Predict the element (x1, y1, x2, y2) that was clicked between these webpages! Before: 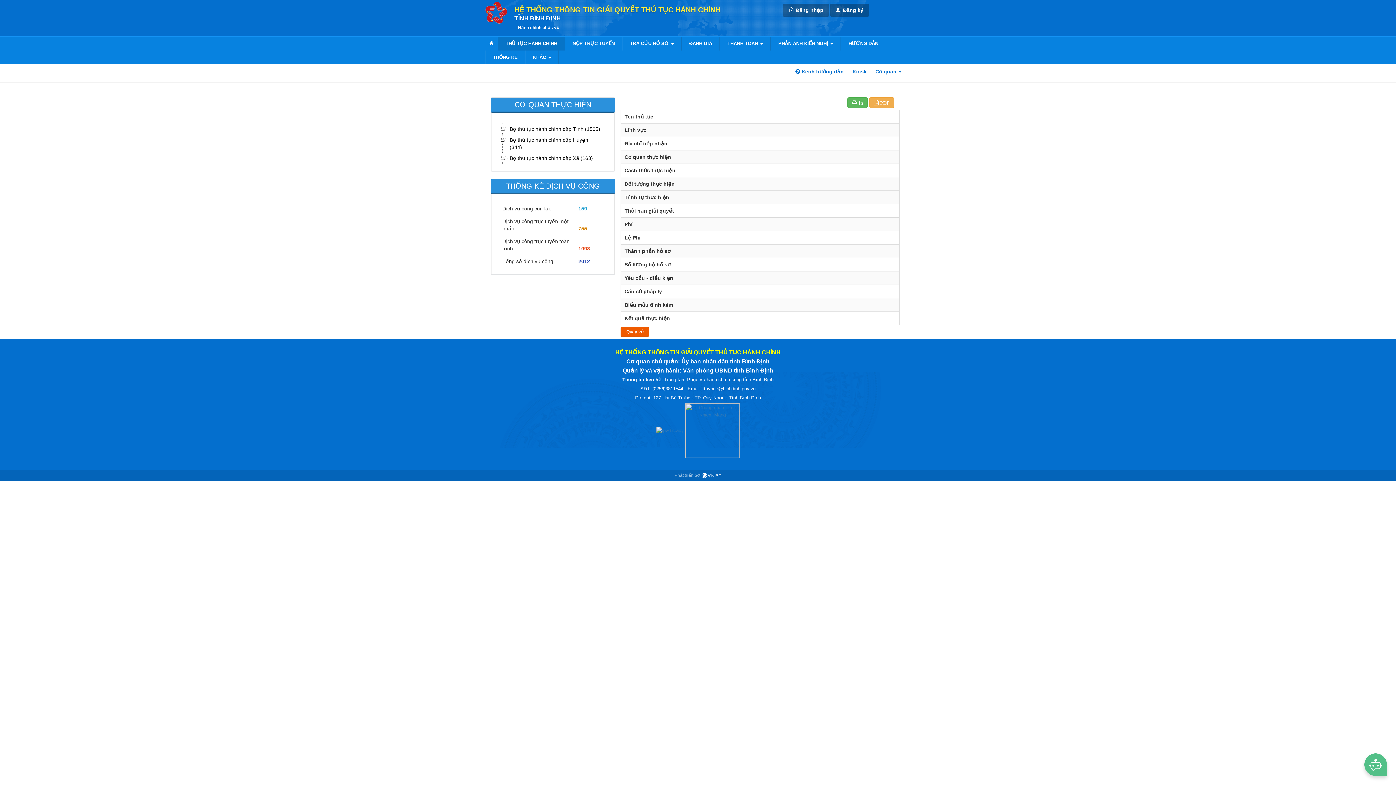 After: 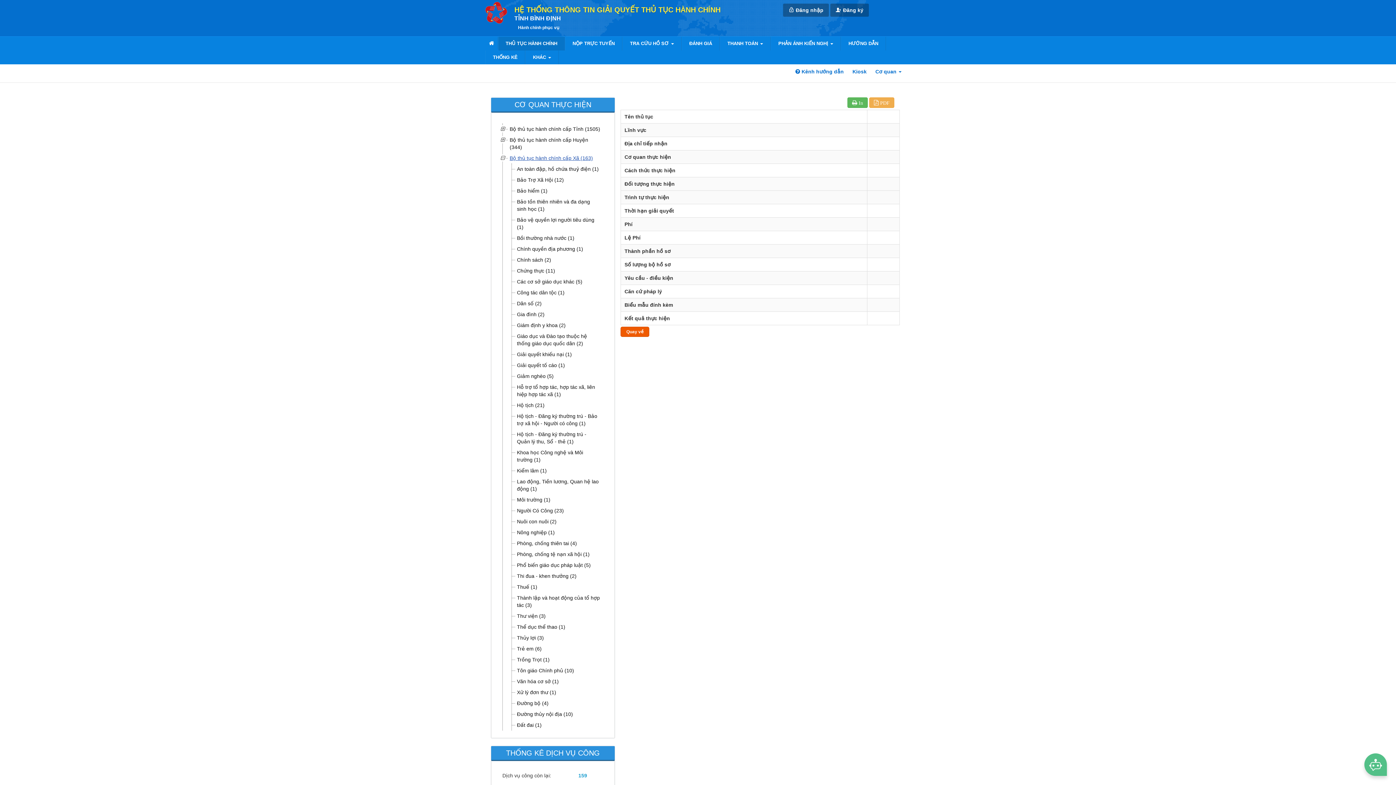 Action: label: Bộ thủ tục hành chính cấp Xã (163) bbox: (508, 152, 603, 163)